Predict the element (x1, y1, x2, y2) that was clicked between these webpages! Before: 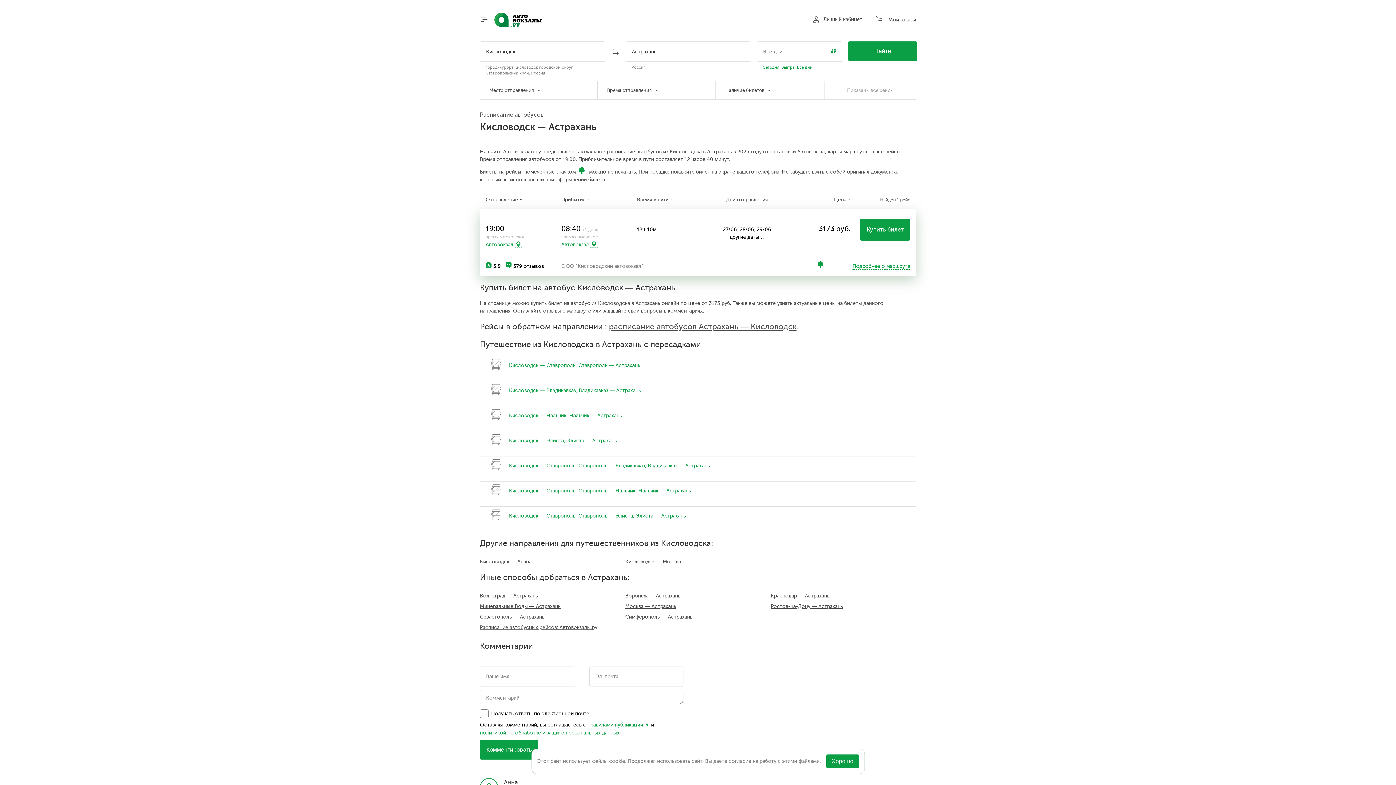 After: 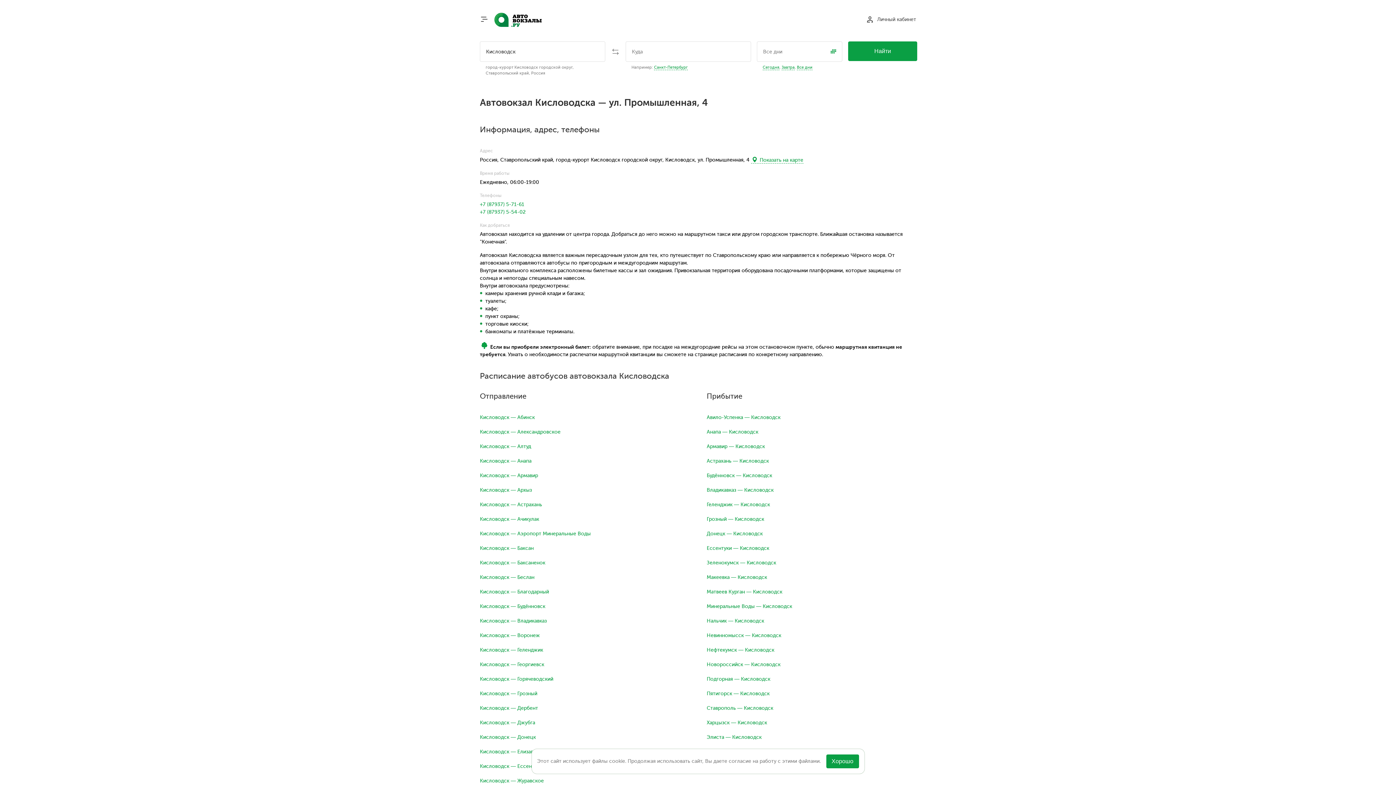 Action: label: Автовокзал bbox: (485, 241, 513, 247)